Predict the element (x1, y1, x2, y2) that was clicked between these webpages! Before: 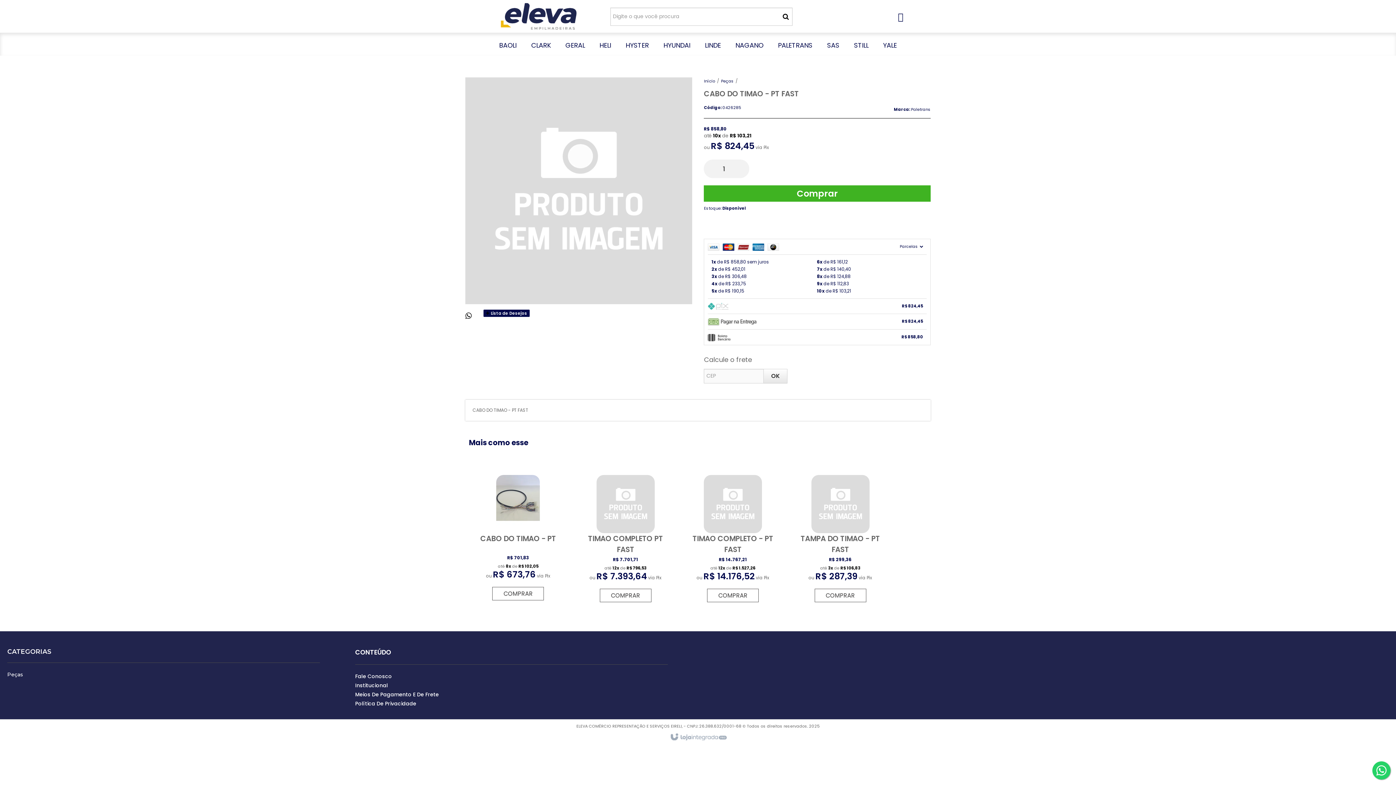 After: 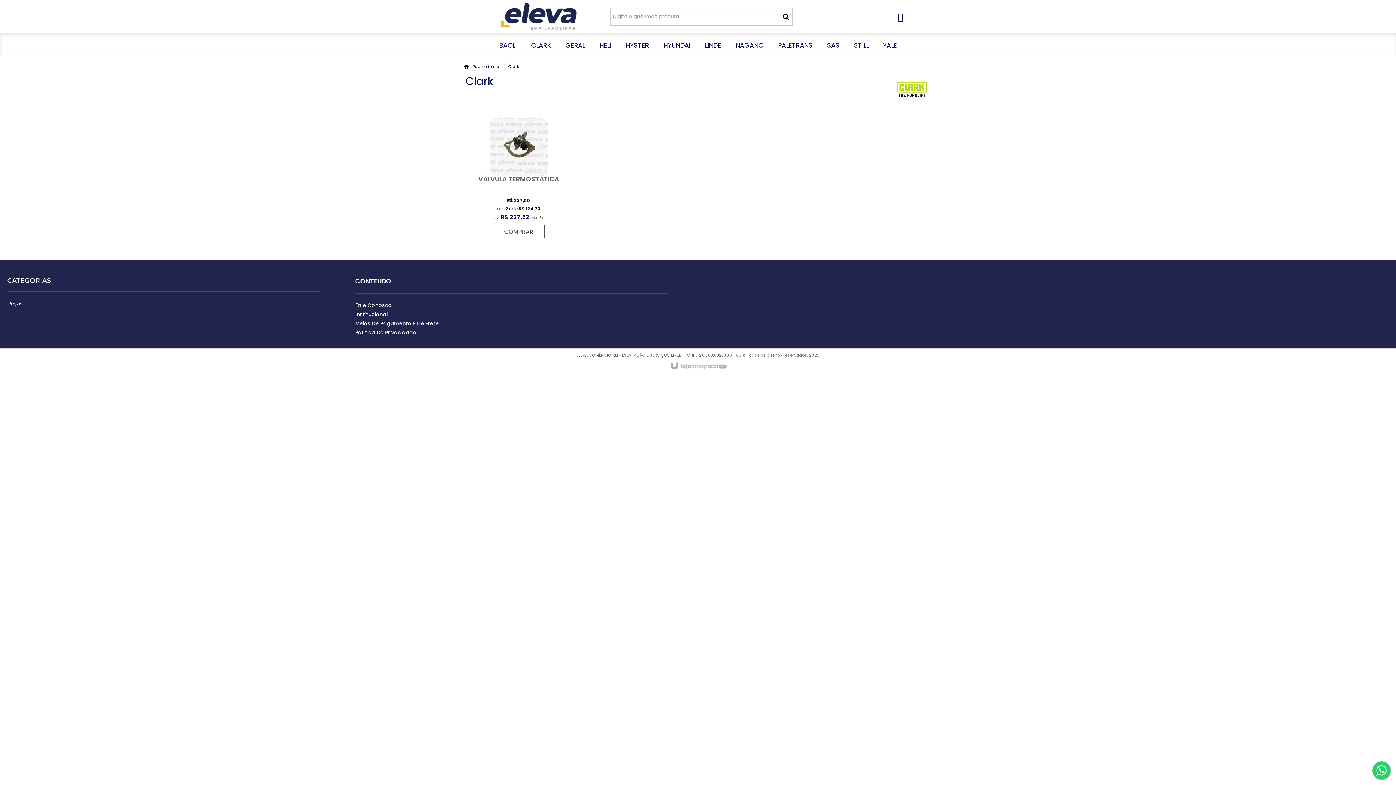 Action: bbox: (529, 36, 552, 55) label: CLARK